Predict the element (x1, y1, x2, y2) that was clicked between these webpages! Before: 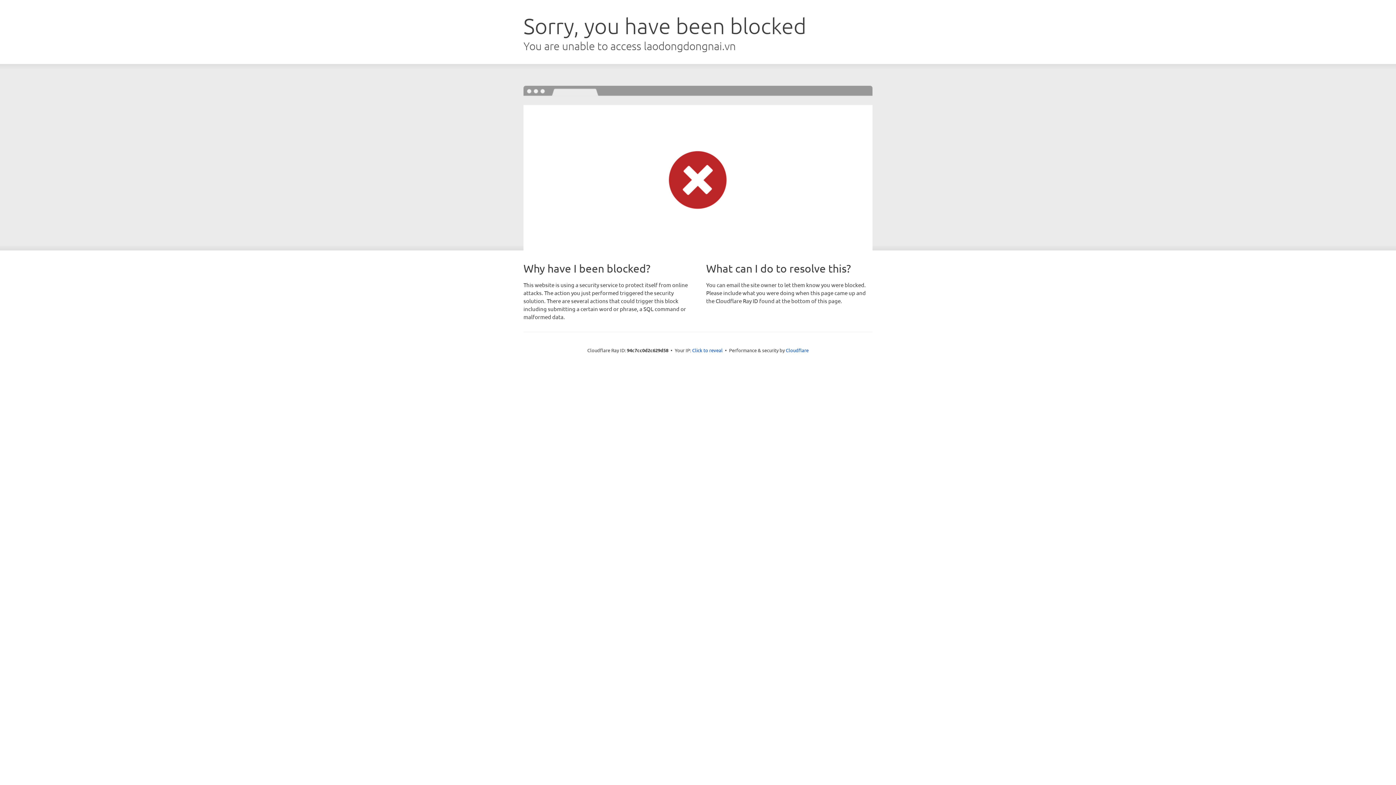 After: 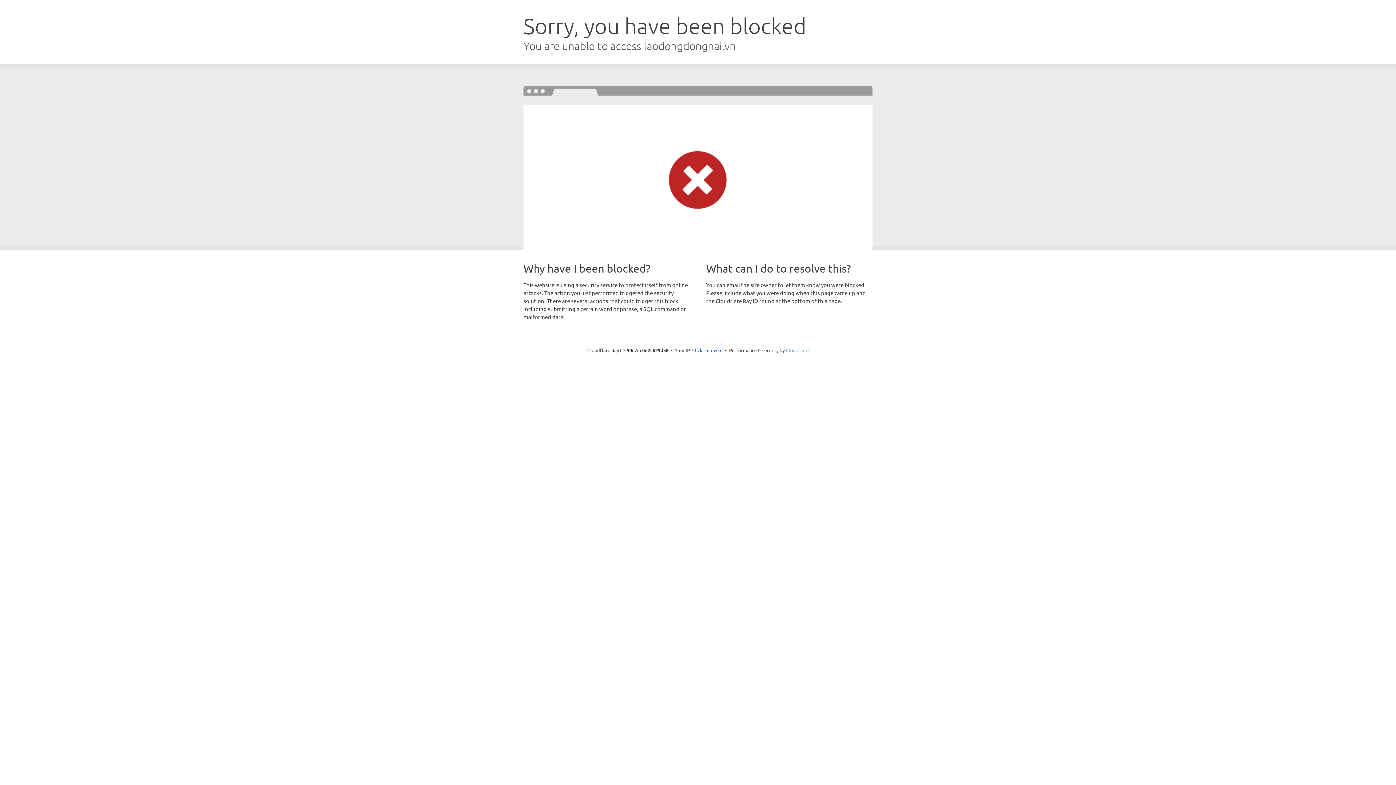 Action: bbox: (786, 347, 808, 353) label: Cloudflare